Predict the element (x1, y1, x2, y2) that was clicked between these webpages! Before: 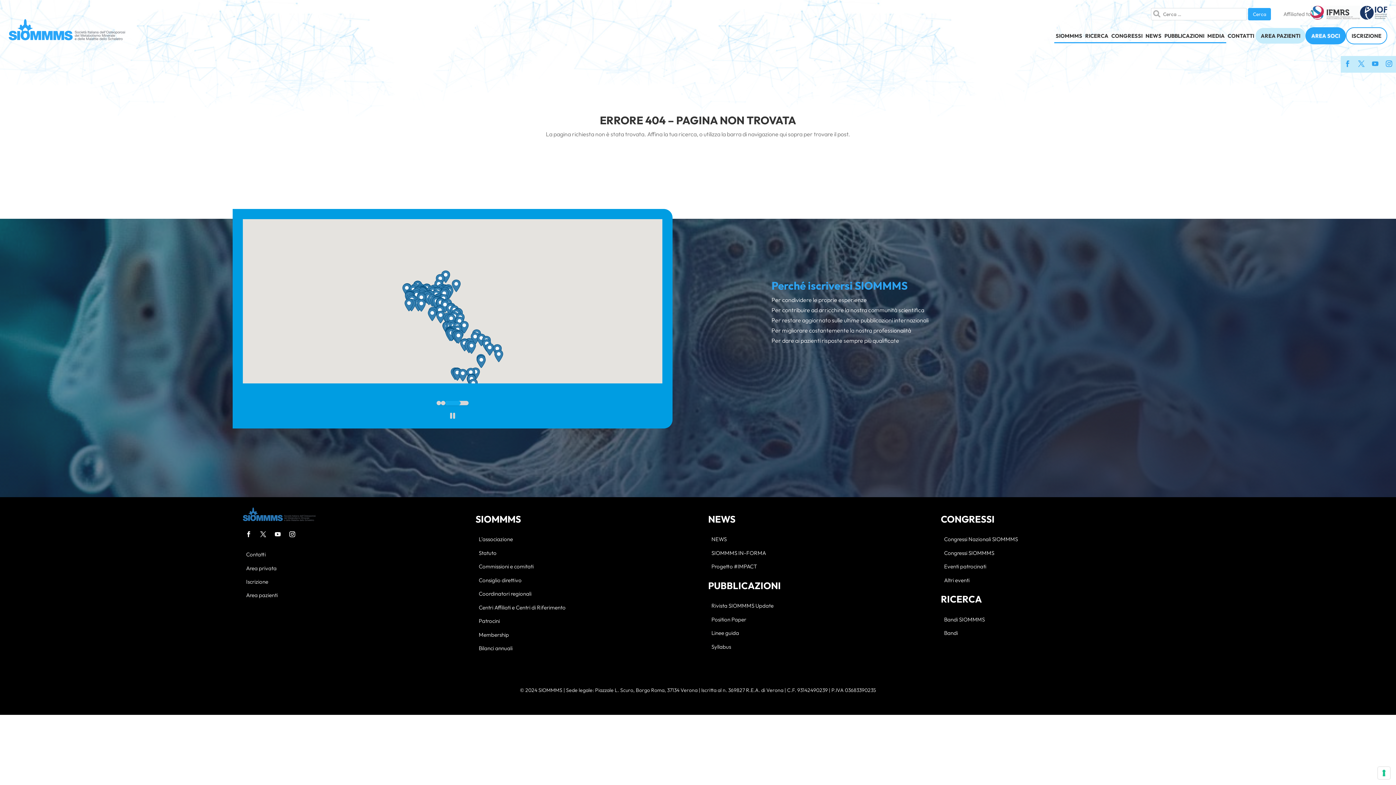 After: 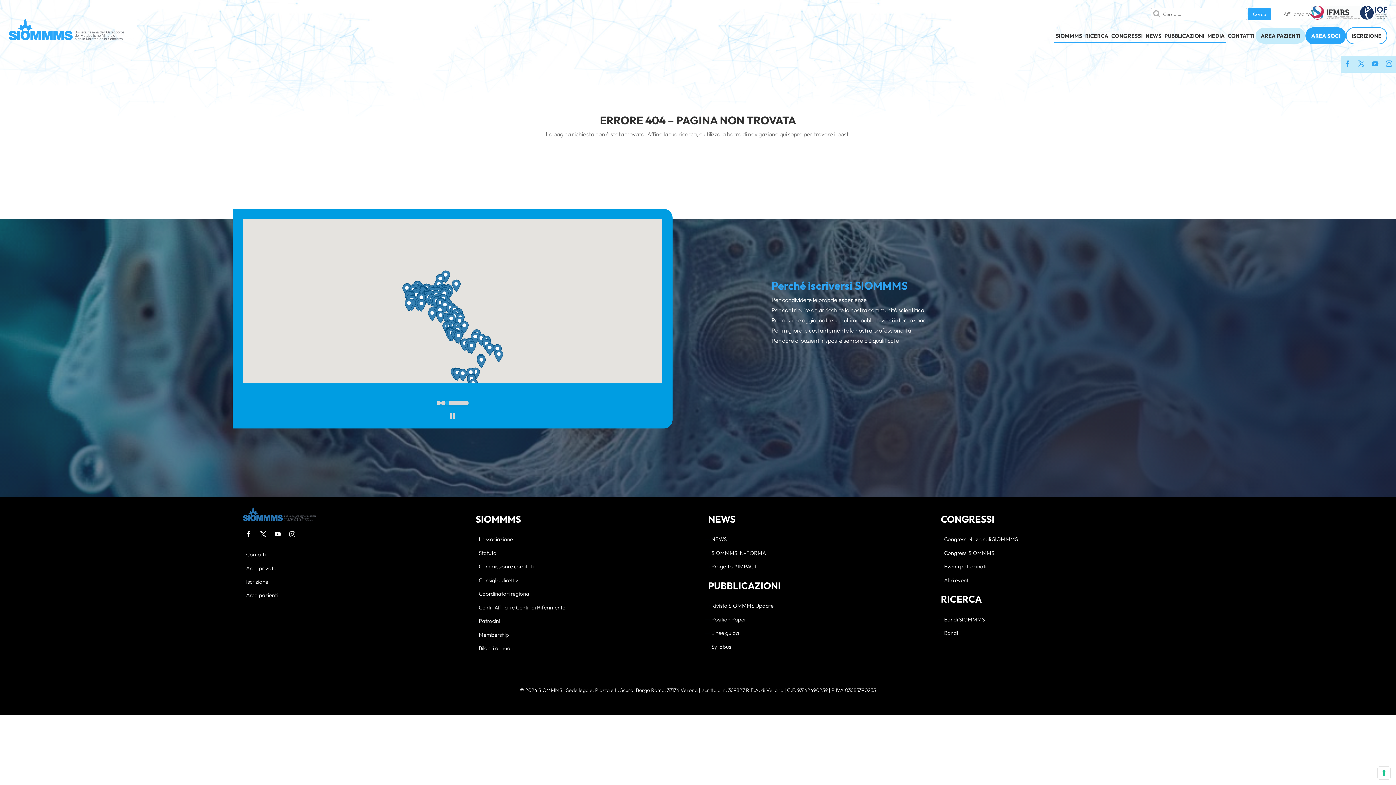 Action: bbox: (286, 528, 298, 540)